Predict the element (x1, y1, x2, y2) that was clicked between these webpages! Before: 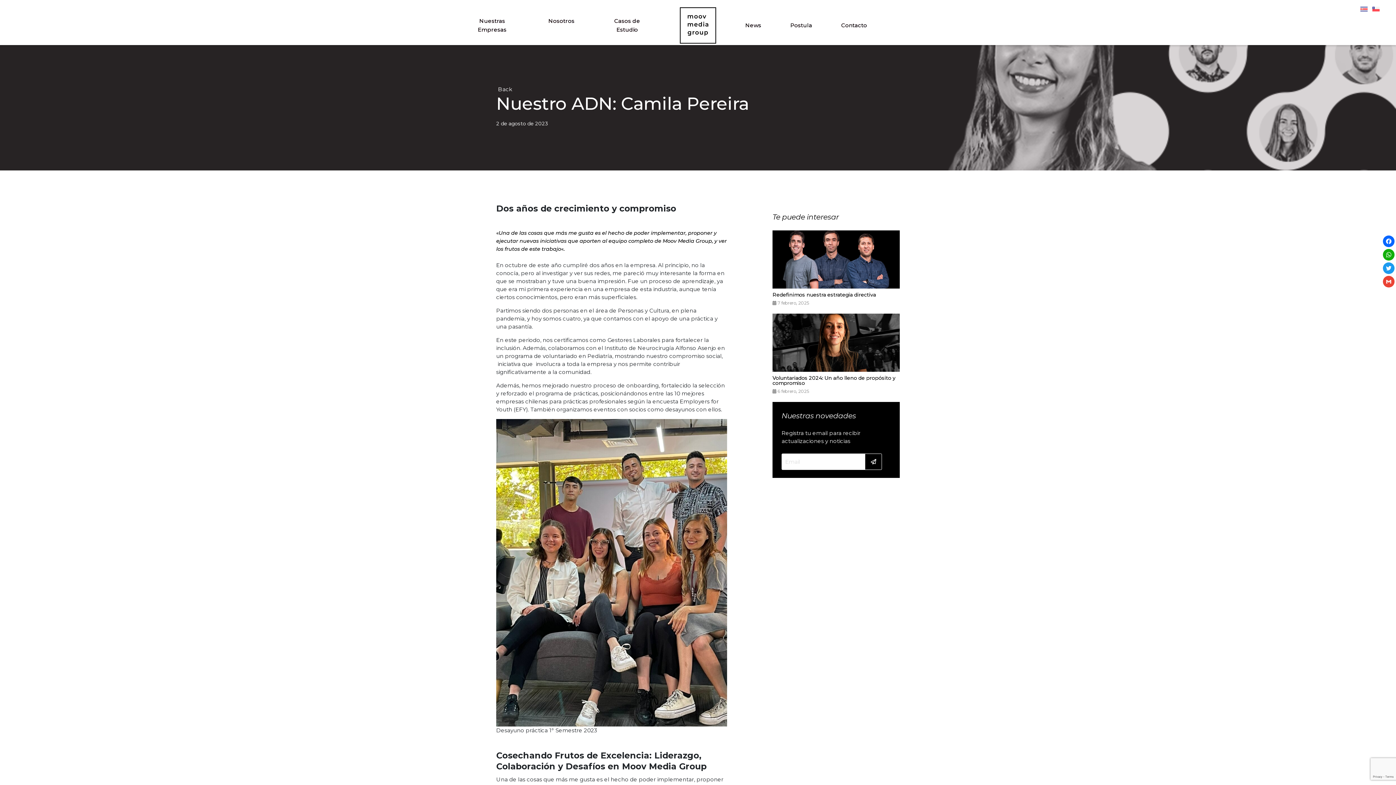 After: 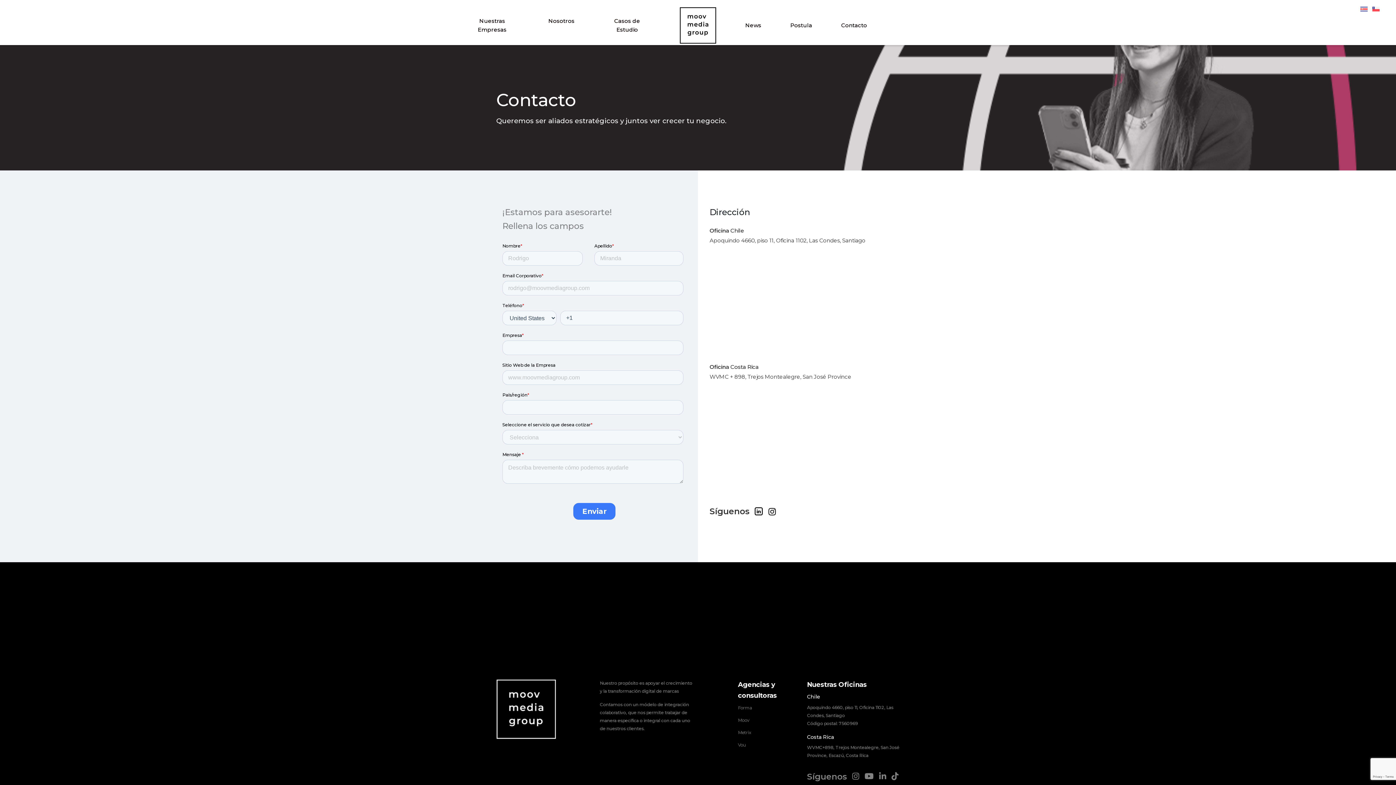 Action: bbox: (841, 21, 867, 29) label: Contacto